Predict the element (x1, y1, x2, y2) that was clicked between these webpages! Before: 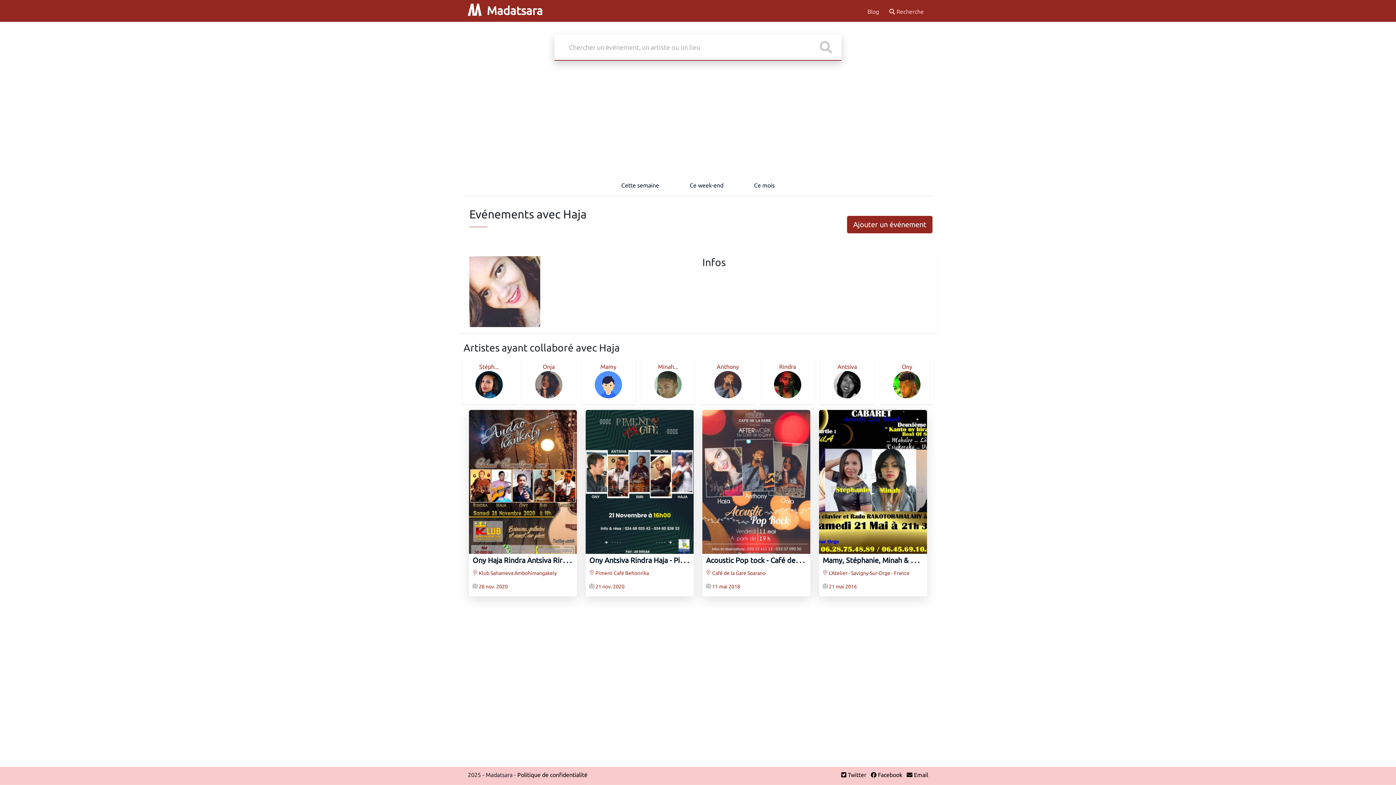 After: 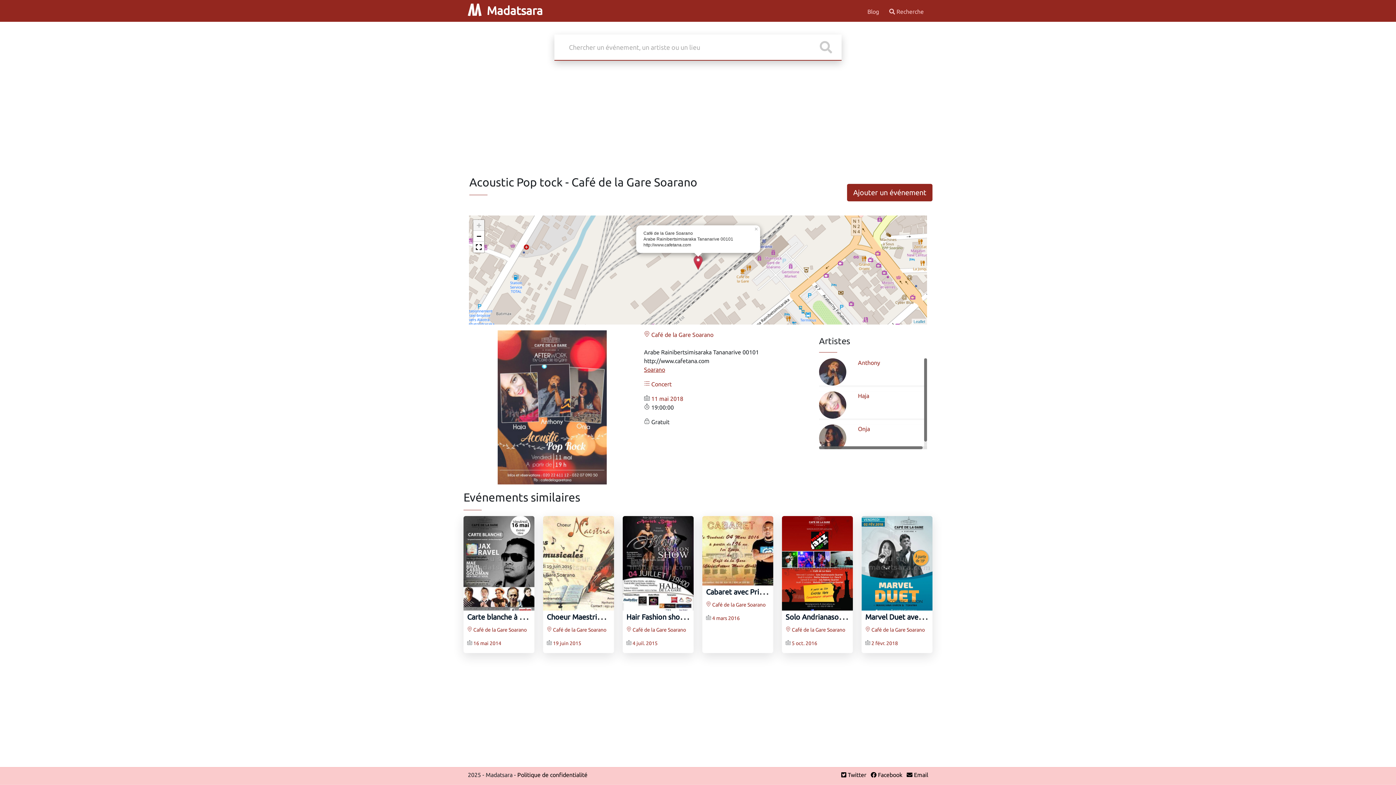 Action: bbox: (706, 553, 848, 565) label: Acoustic Pop tock - Café de la Gare Soarano‍